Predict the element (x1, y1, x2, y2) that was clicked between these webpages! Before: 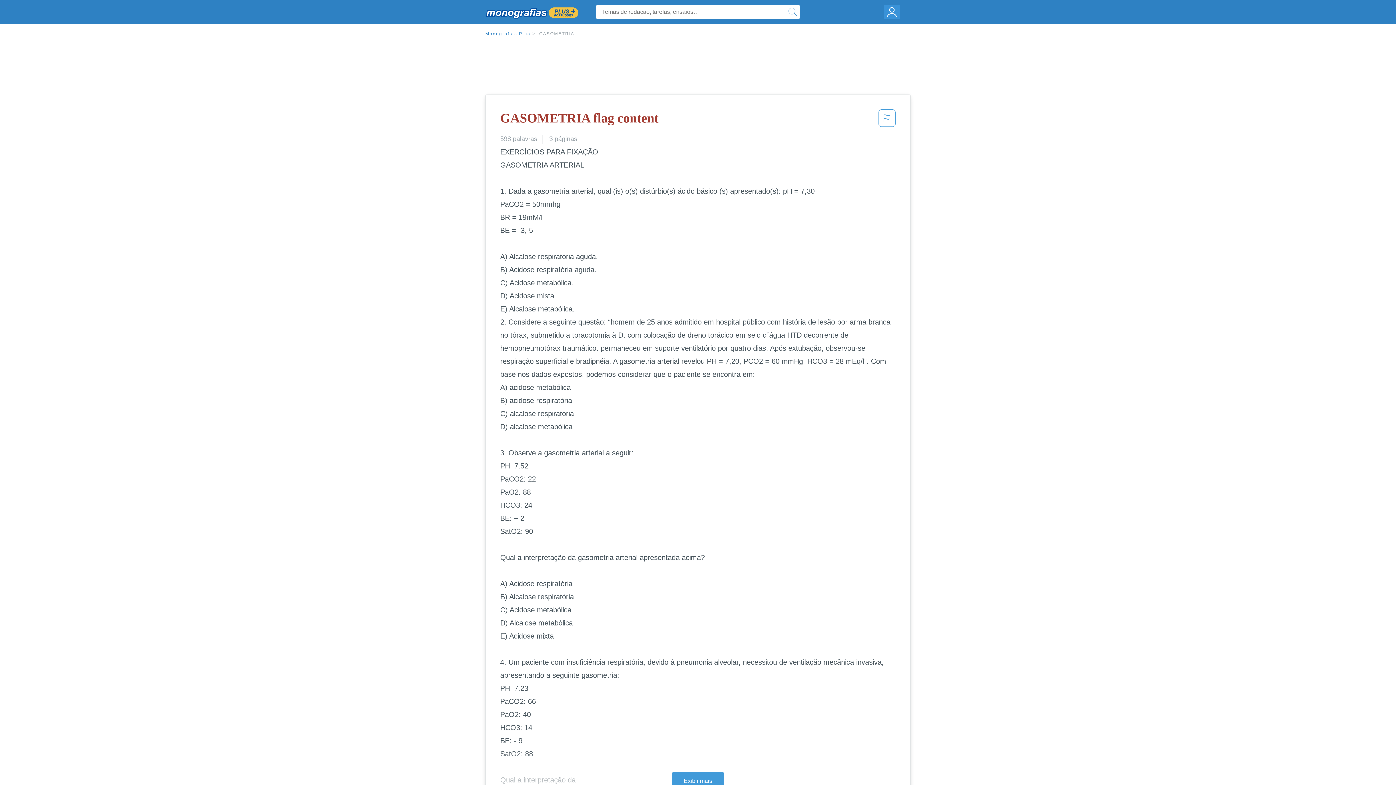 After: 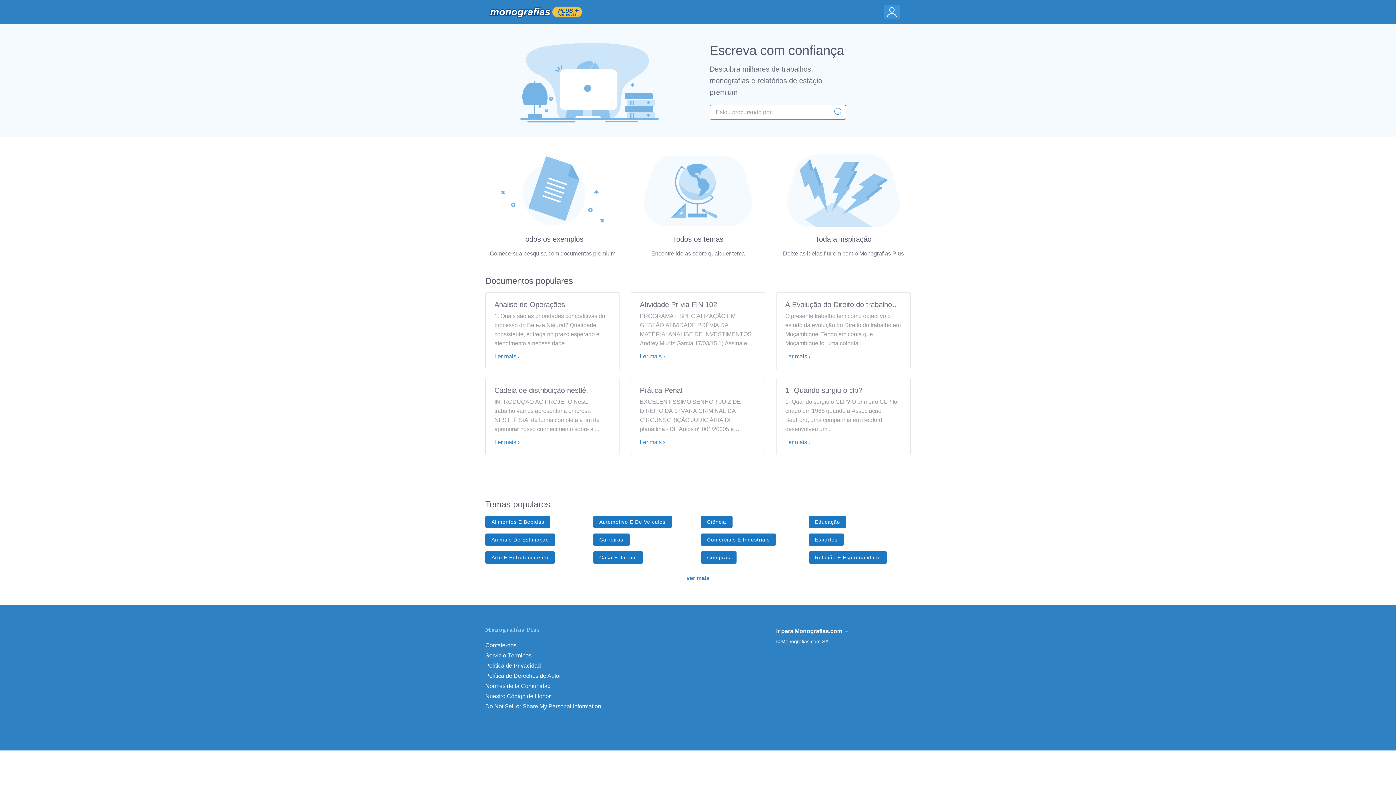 Action: bbox: (484, 3, 581, 21)